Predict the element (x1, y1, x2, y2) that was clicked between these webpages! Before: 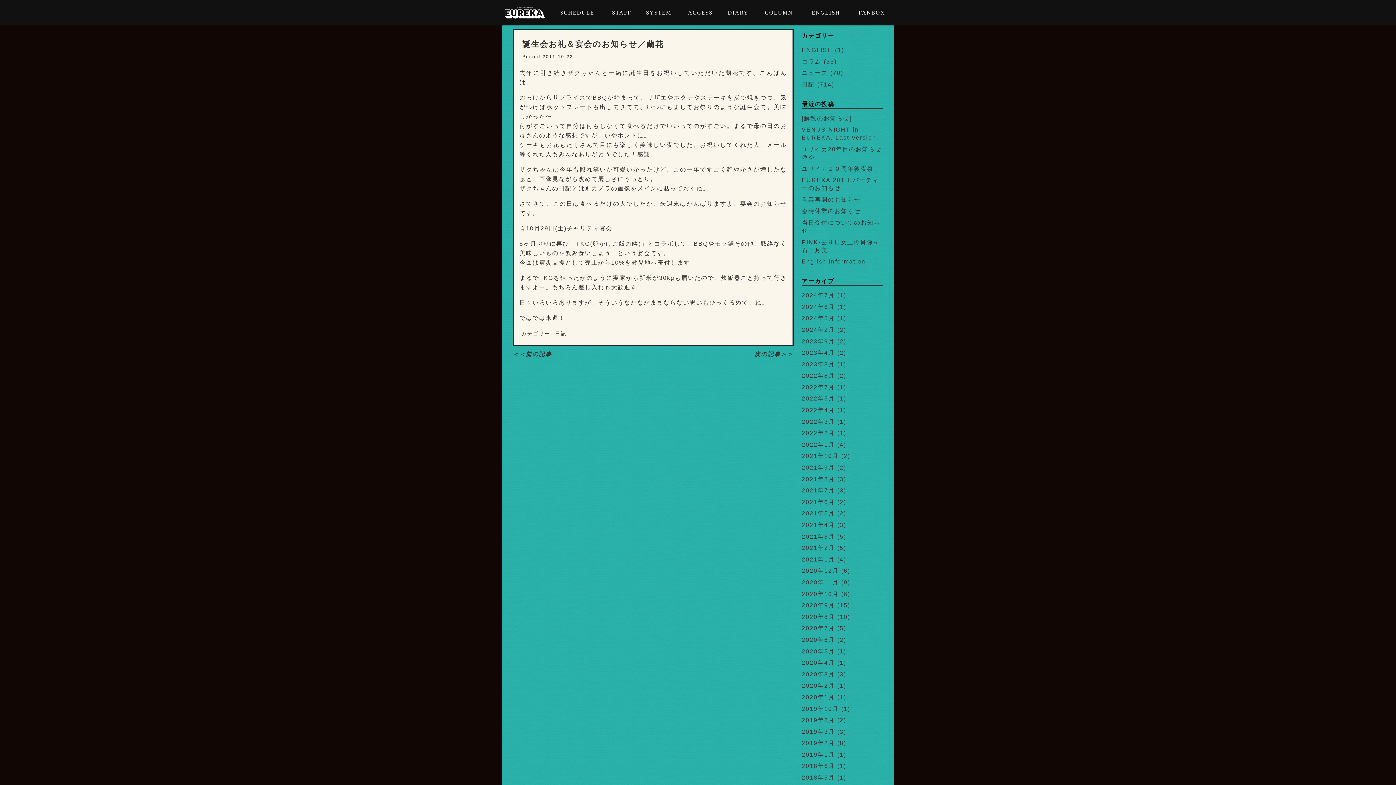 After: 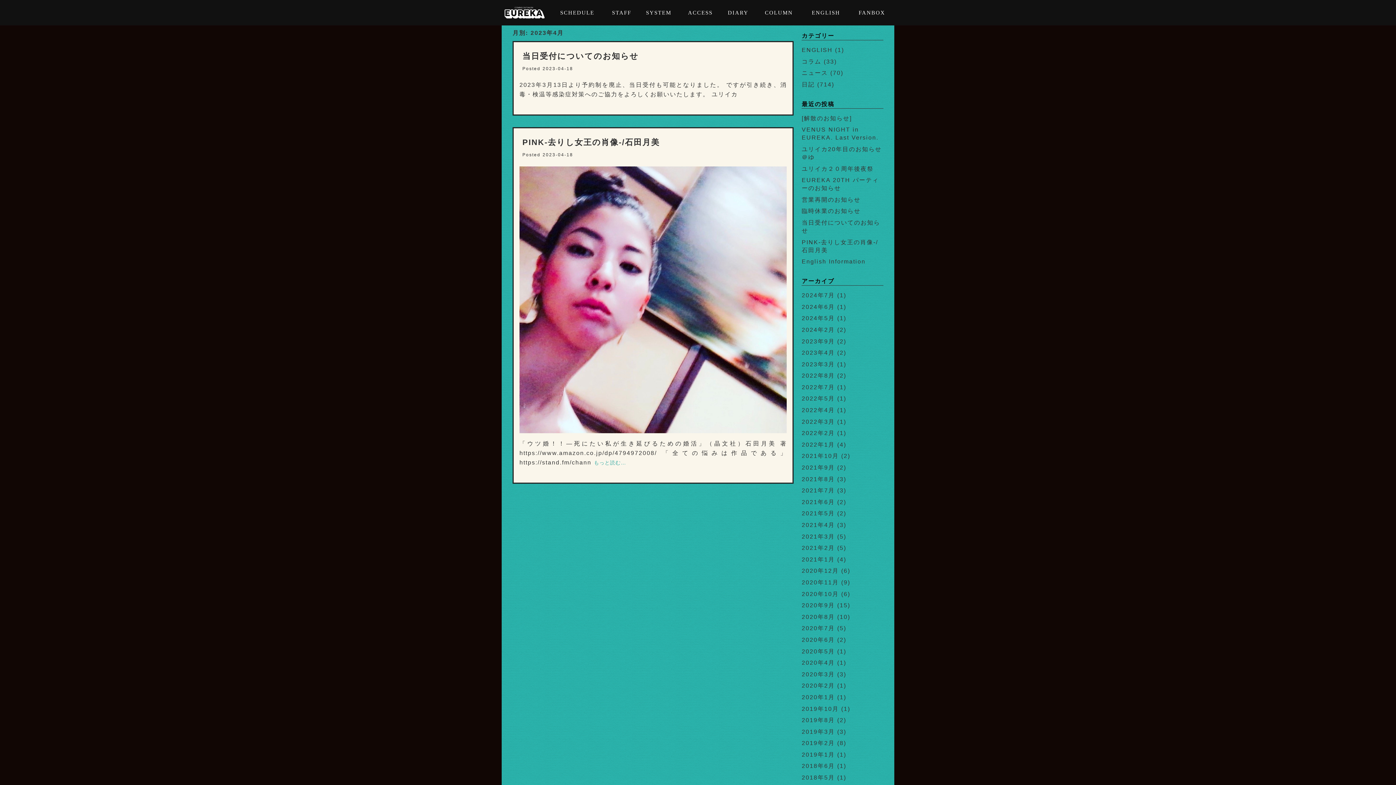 Action: bbox: (801, 349, 835, 356) label: 2023年4月